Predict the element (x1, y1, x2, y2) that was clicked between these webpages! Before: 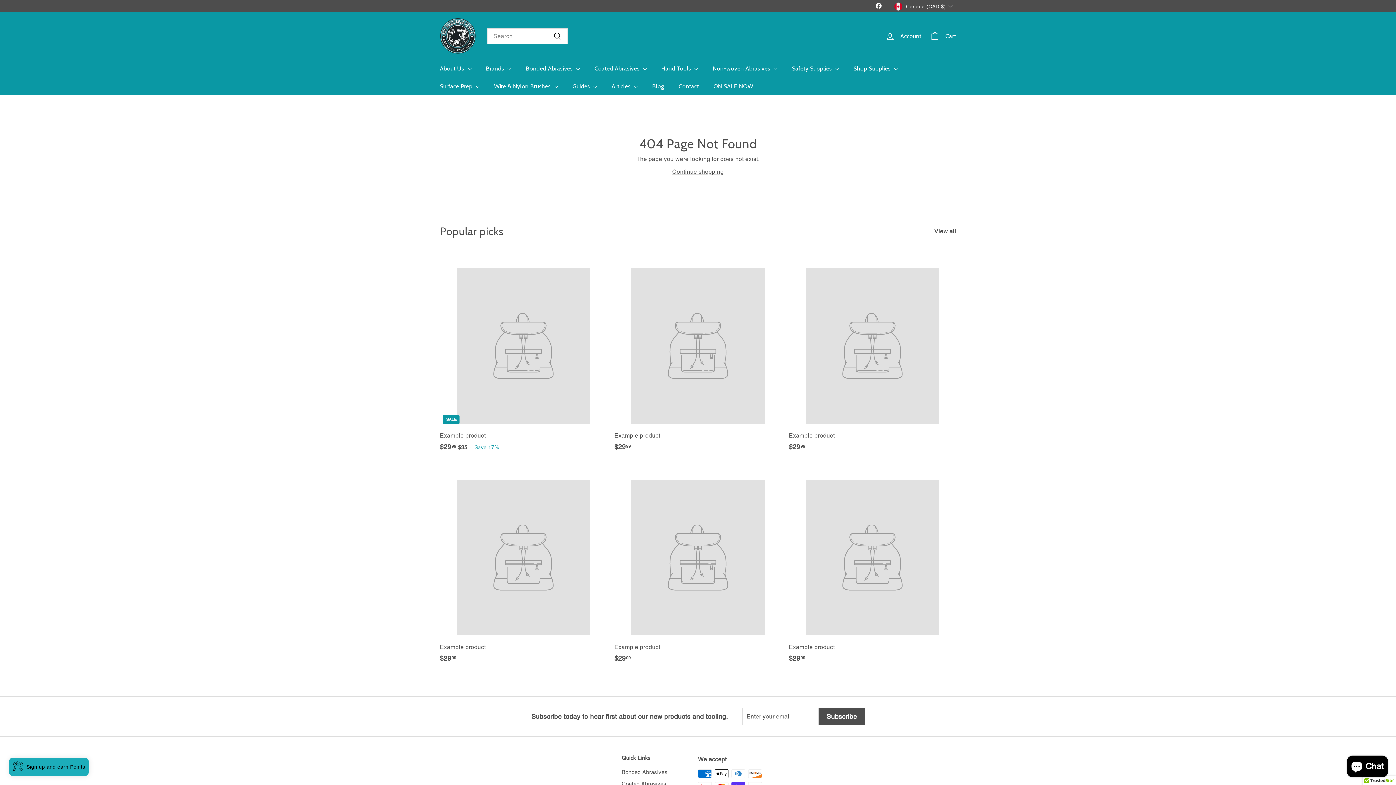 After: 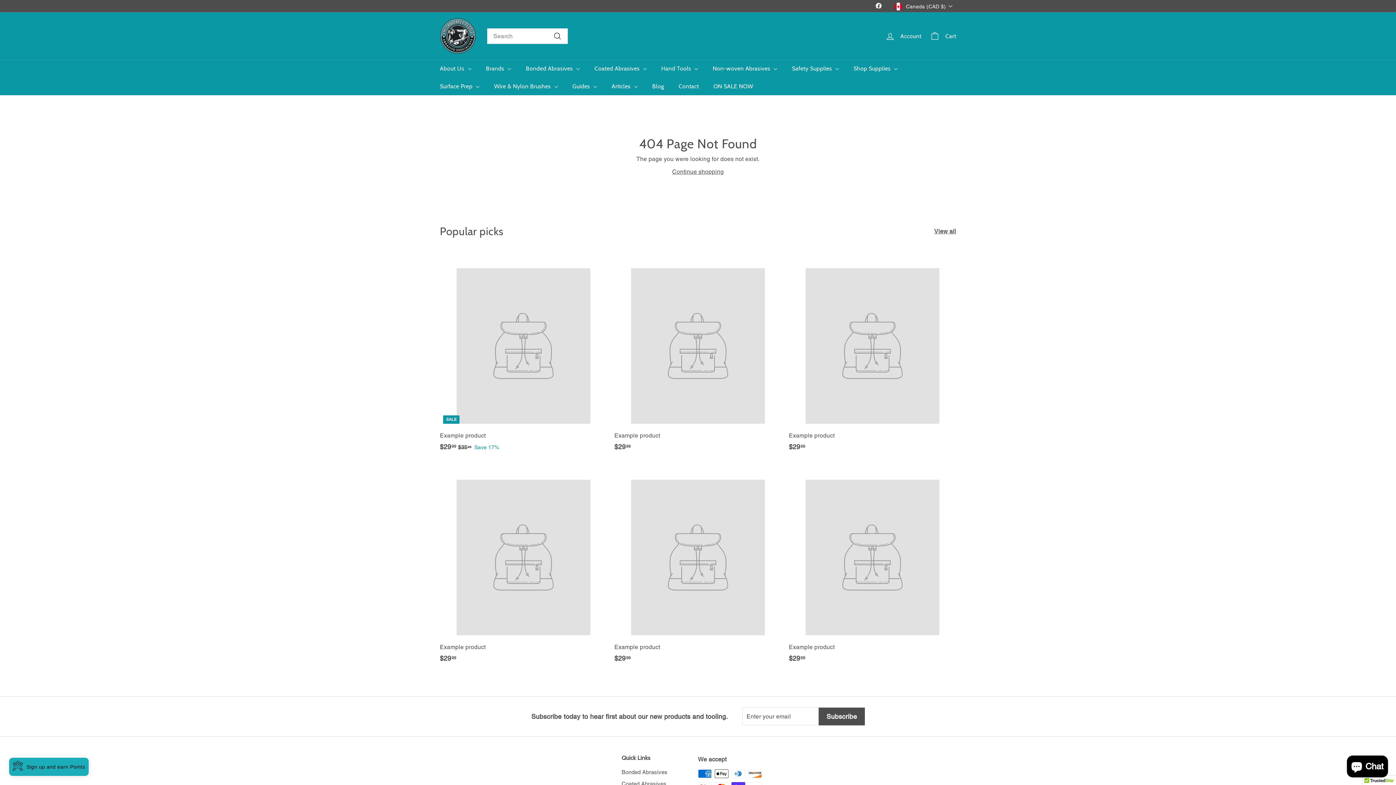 Action: bbox: (894, 0, 956, 12) label: Canada (CAD $)